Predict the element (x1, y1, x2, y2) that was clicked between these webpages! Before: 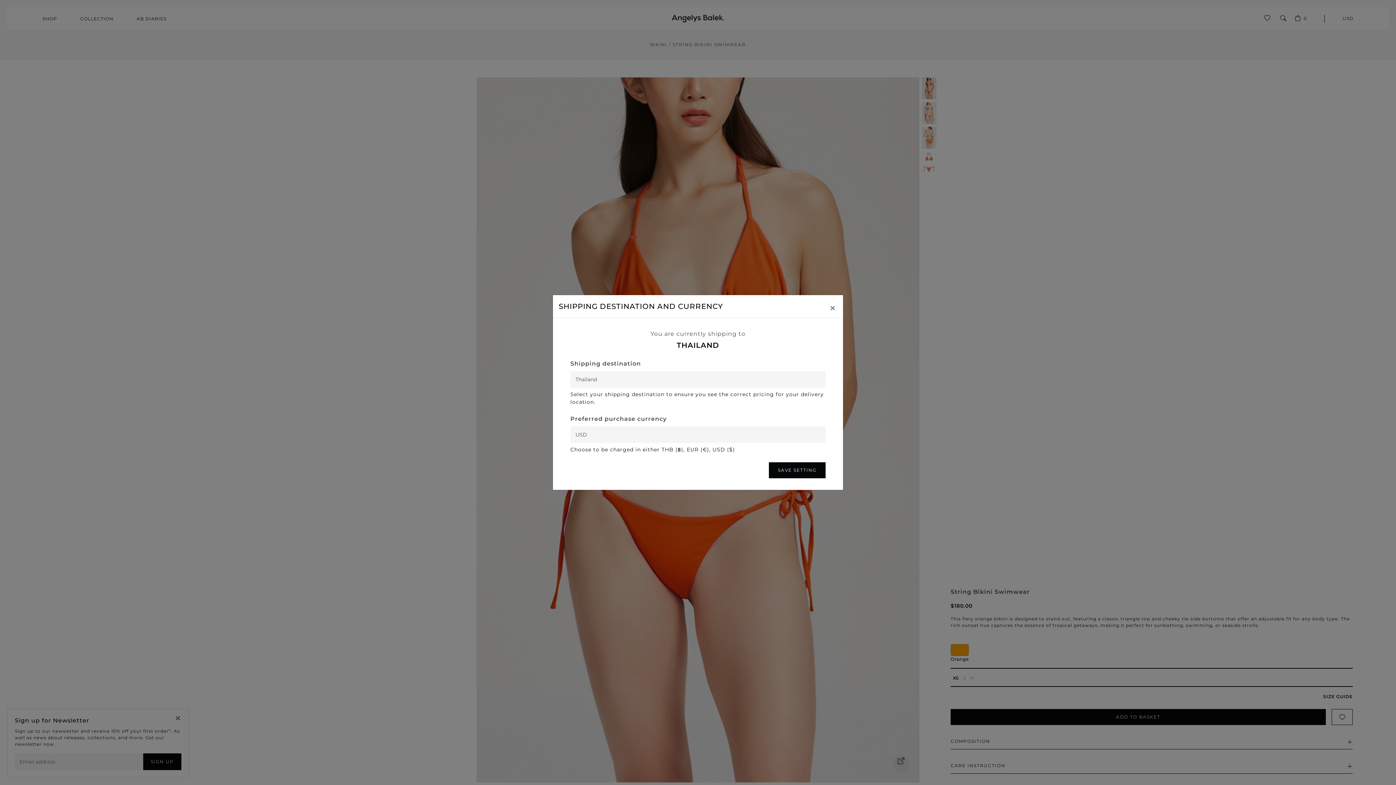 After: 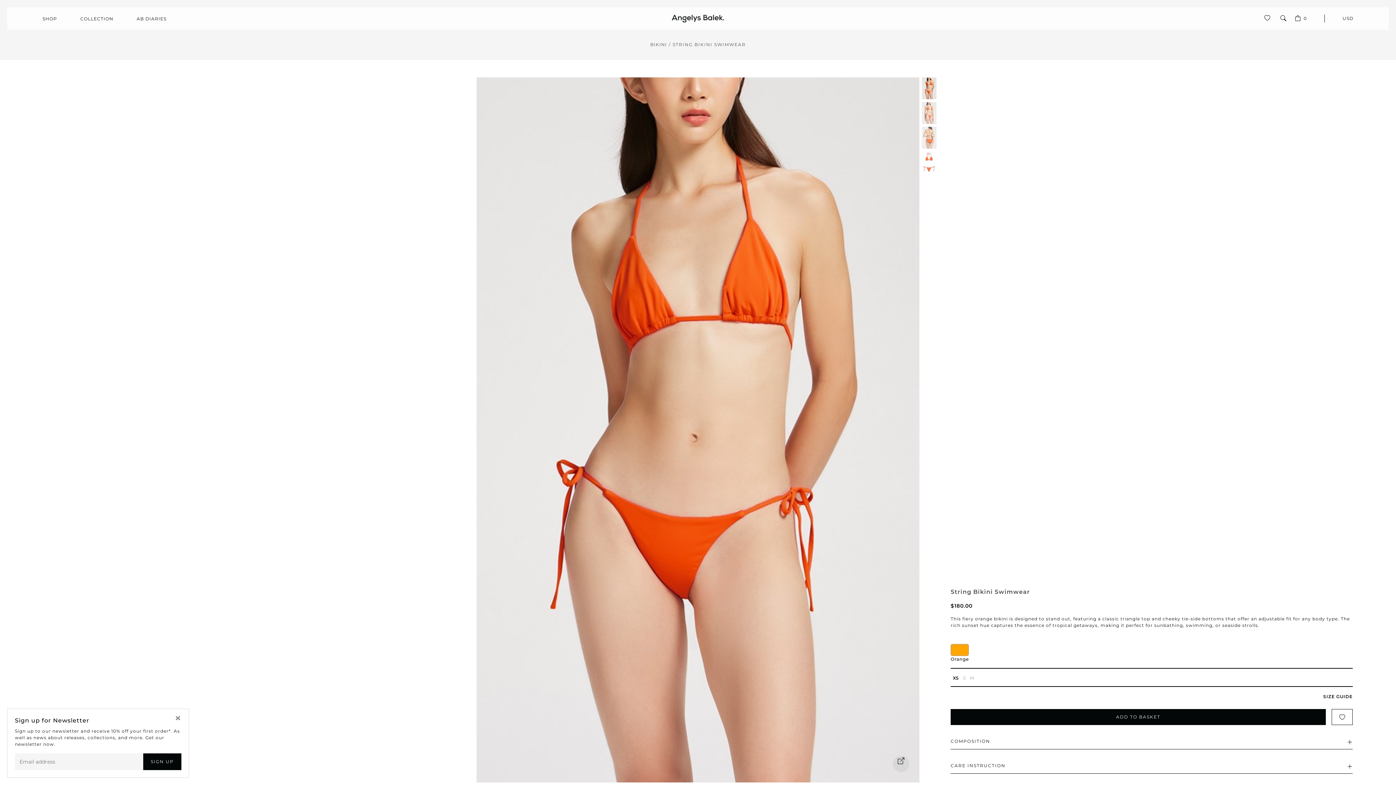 Action: label: Country Modal Close Button bbox: (824, 300, 841, 315)